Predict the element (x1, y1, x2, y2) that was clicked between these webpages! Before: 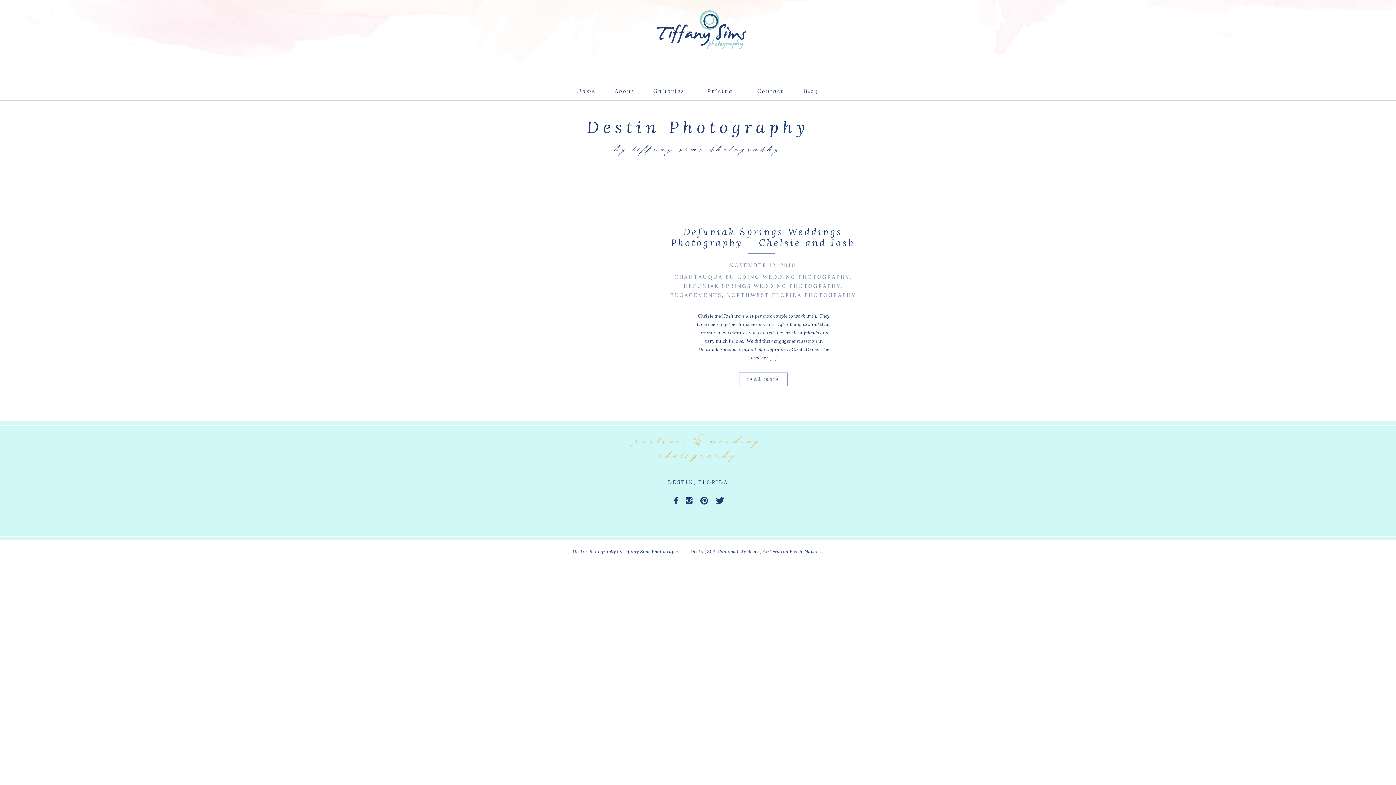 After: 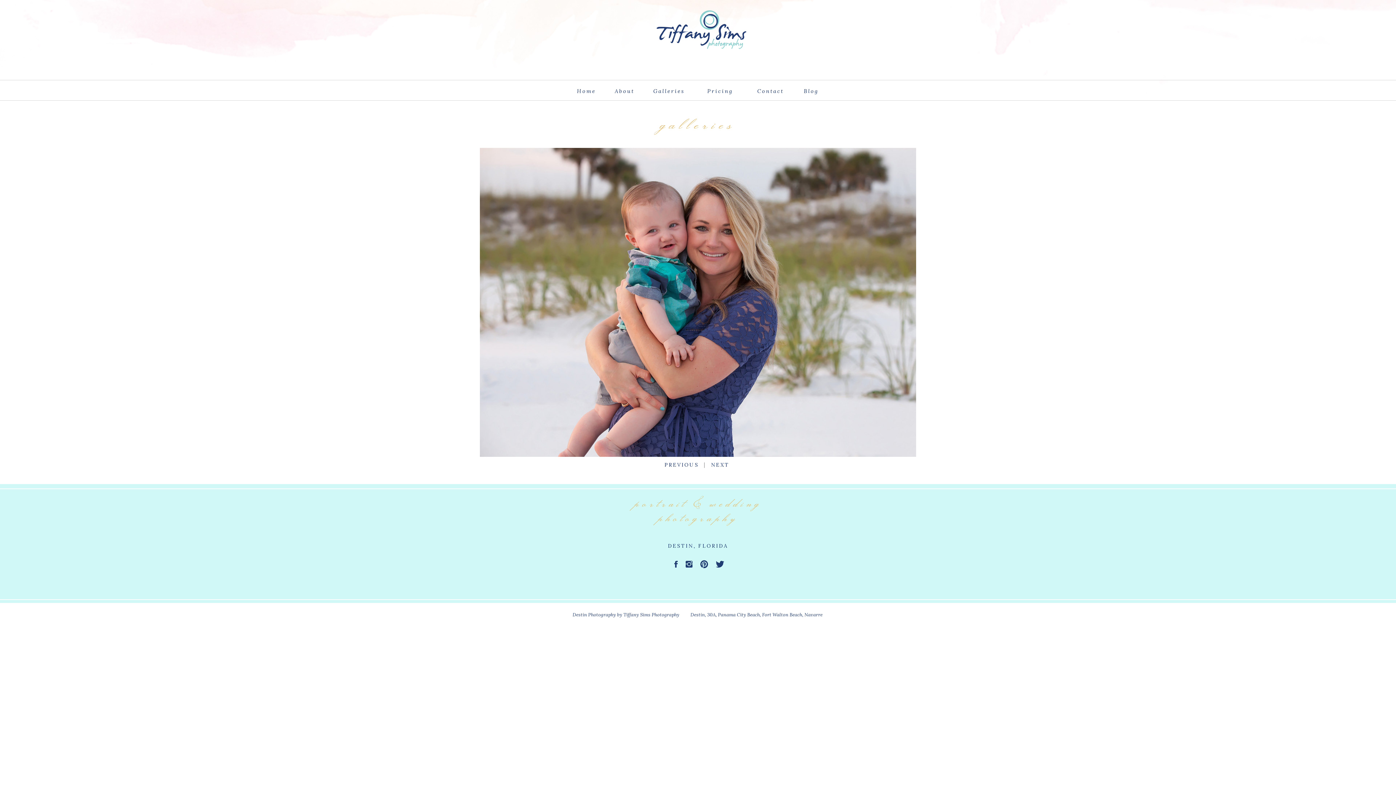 Action: bbox: (653, 86, 682, 95) label: Galleries